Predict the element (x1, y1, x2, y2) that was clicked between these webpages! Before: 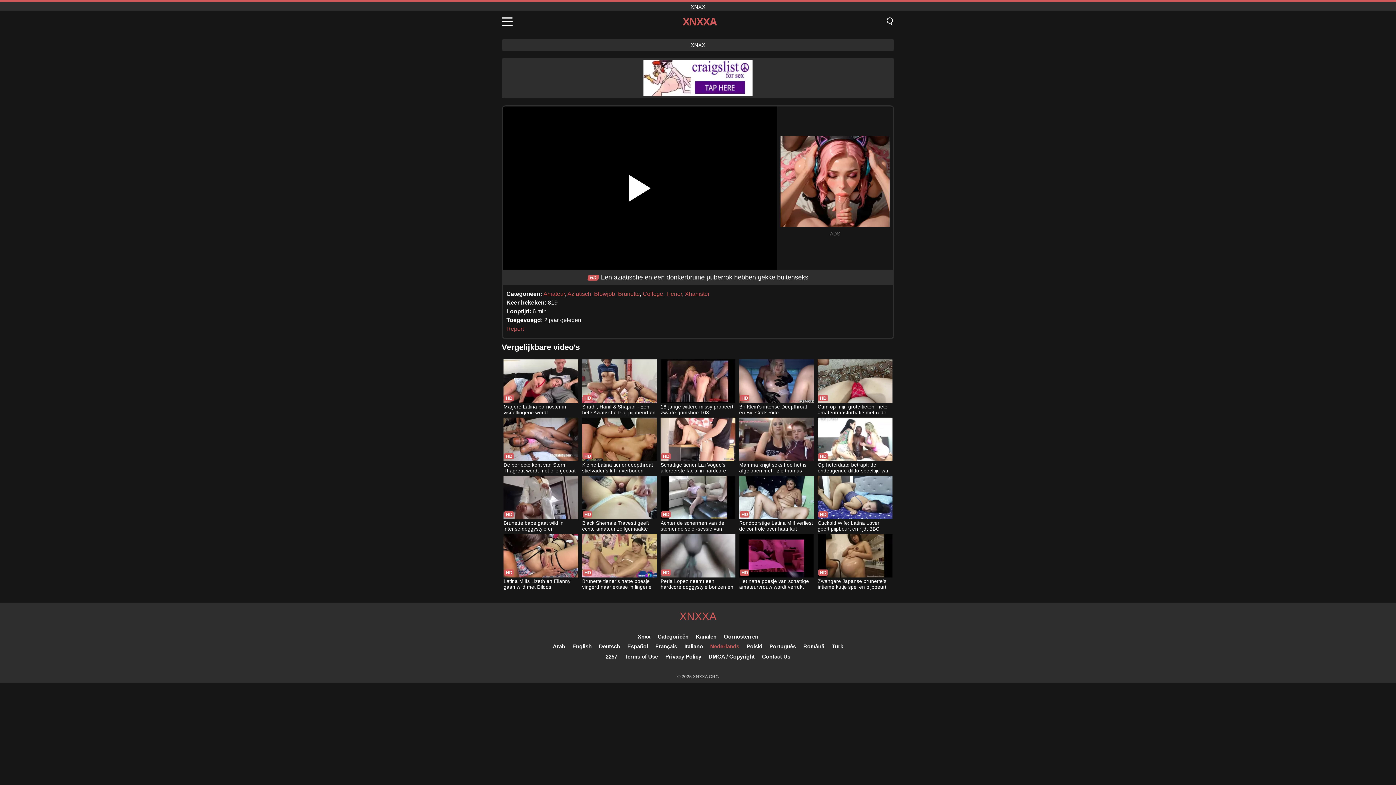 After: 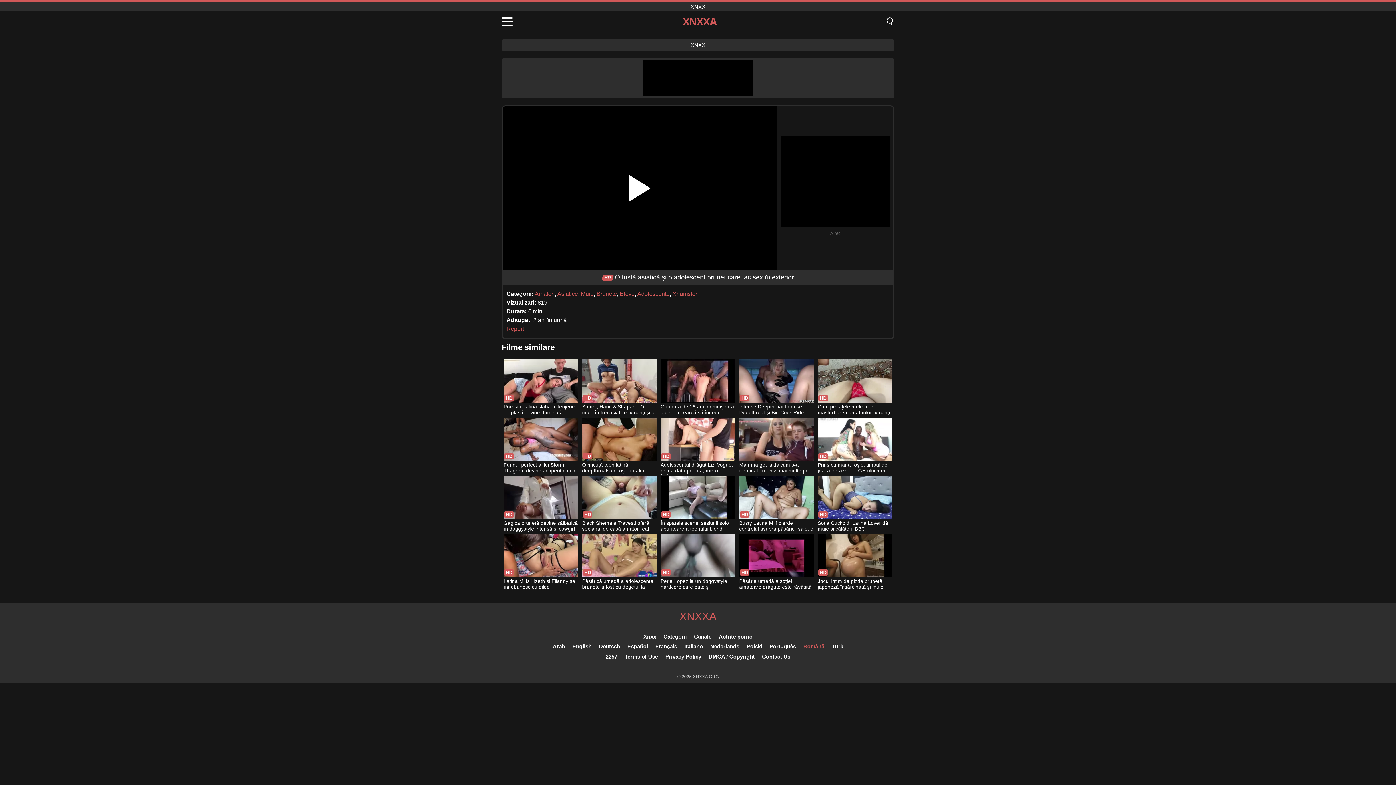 Action: bbox: (803, 643, 824, 649) label: Română